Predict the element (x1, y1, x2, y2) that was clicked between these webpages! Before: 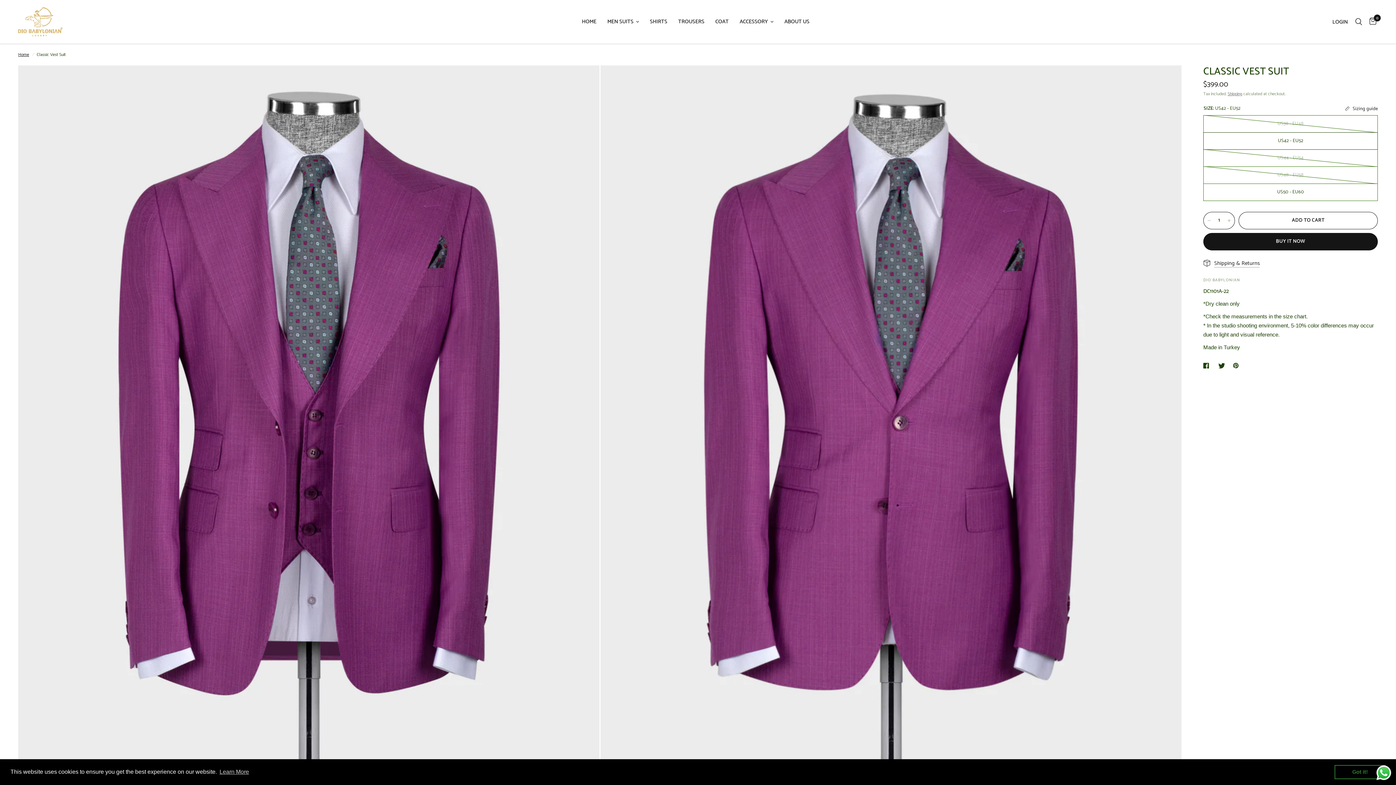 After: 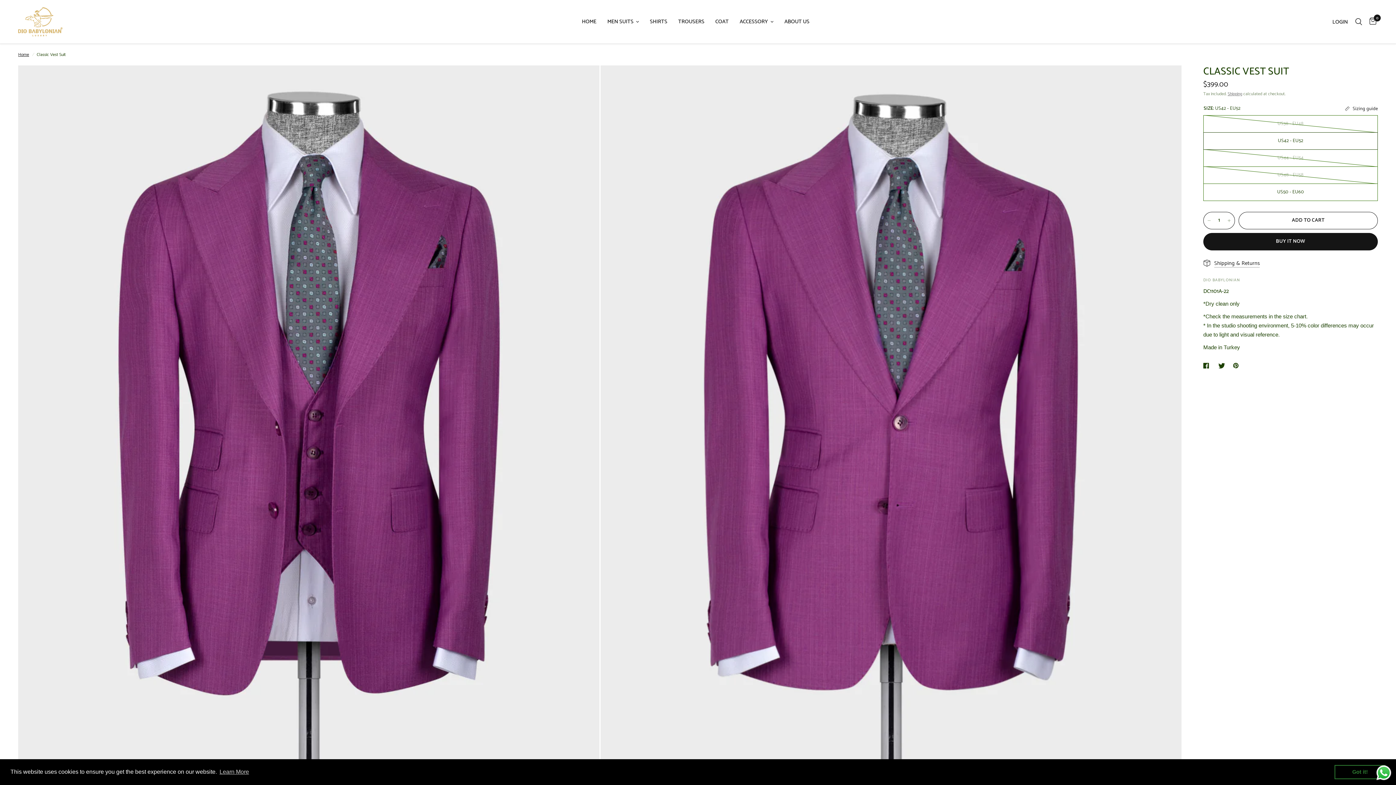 Action: bbox: (1375, 764, 1392, 781) label: Send a message via WhatsApp